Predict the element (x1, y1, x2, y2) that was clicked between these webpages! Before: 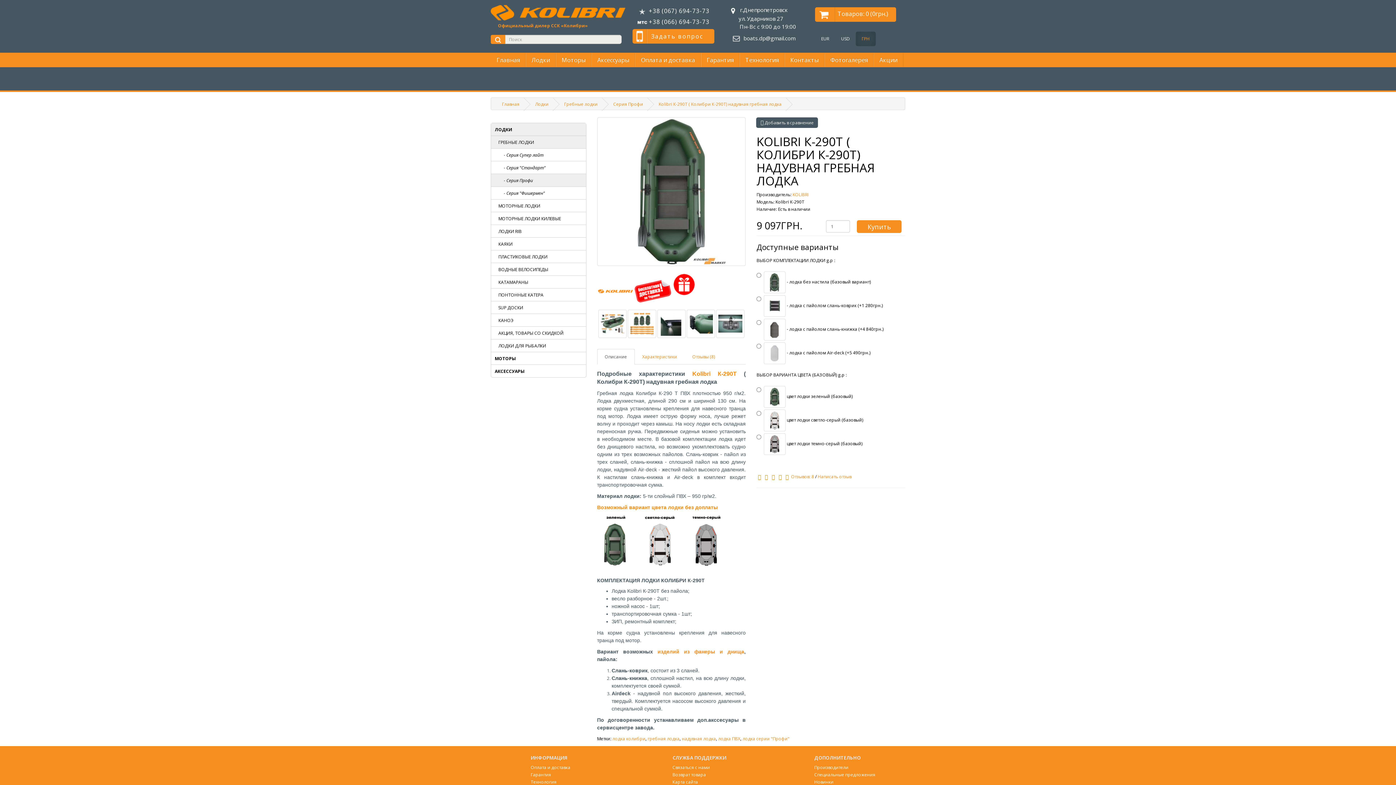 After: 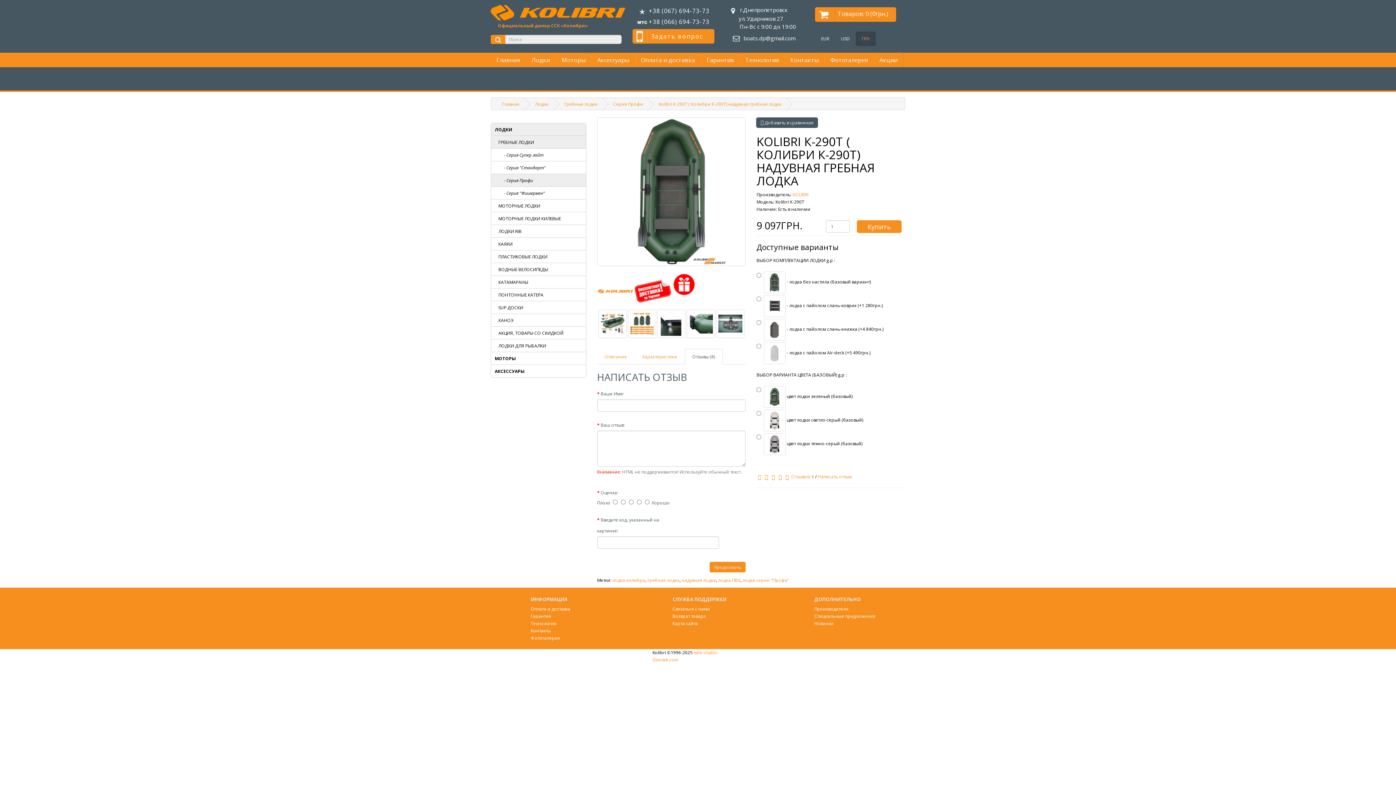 Action: label: Отзывов: 8 bbox: (791, 473, 814, 480)